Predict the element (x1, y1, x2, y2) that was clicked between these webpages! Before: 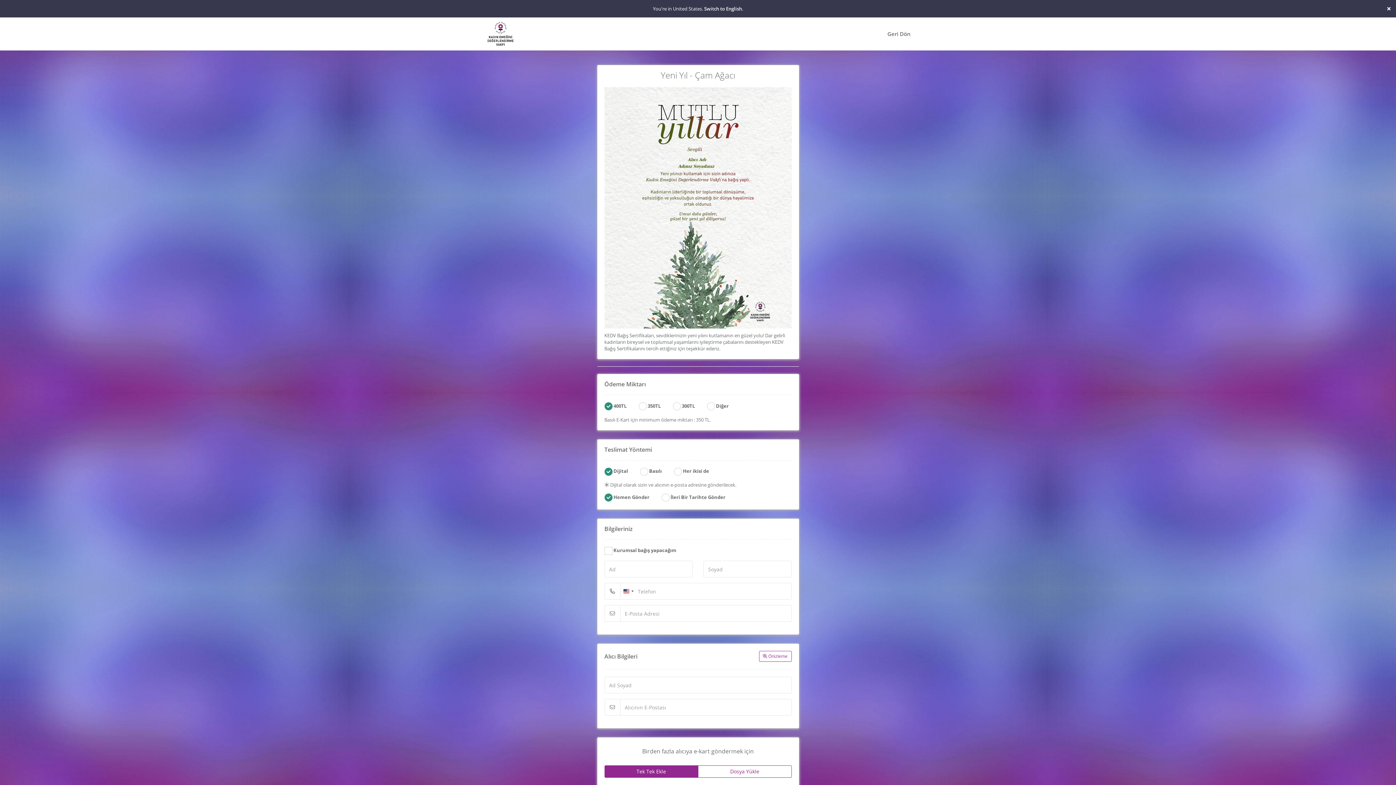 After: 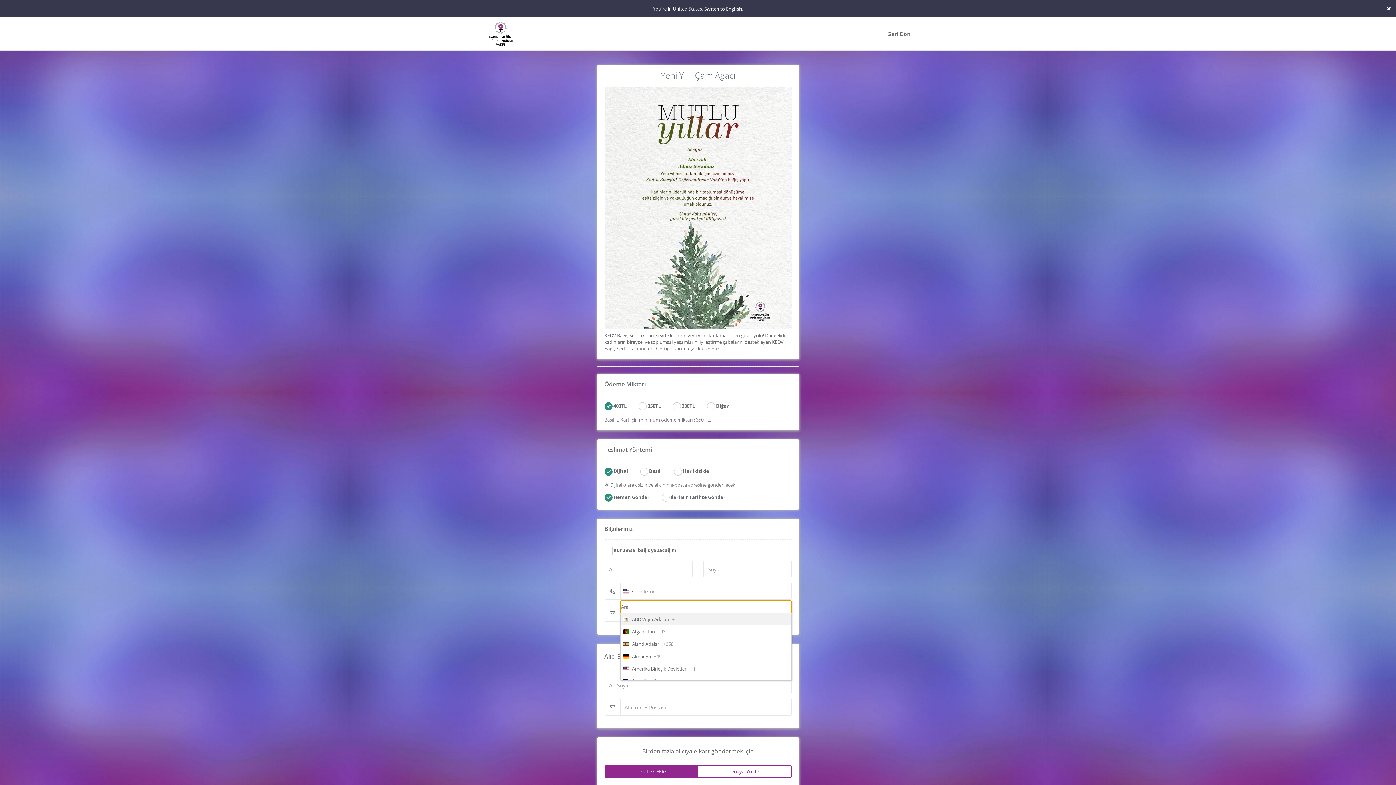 Action: bbox: (620, 583, 635, 599) label: Seçilen ülke